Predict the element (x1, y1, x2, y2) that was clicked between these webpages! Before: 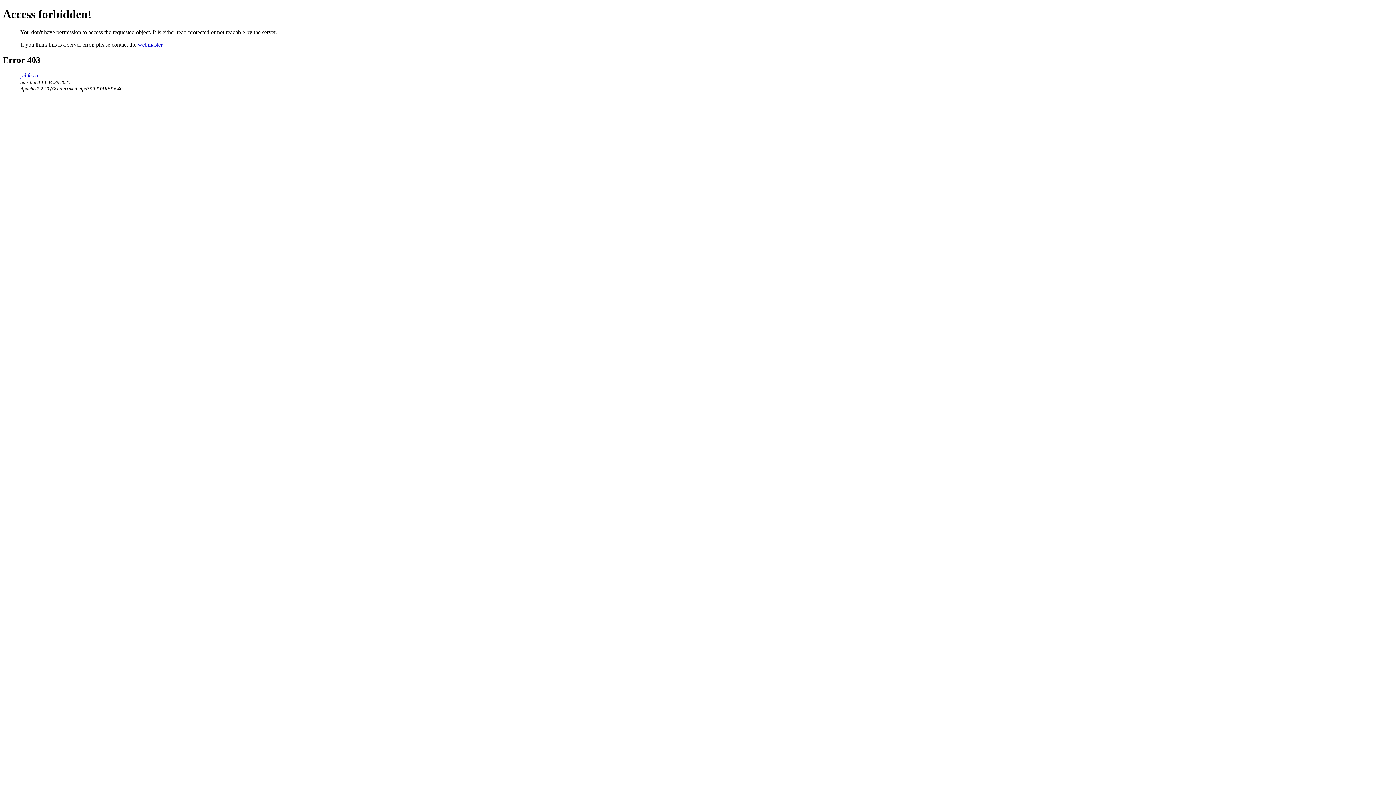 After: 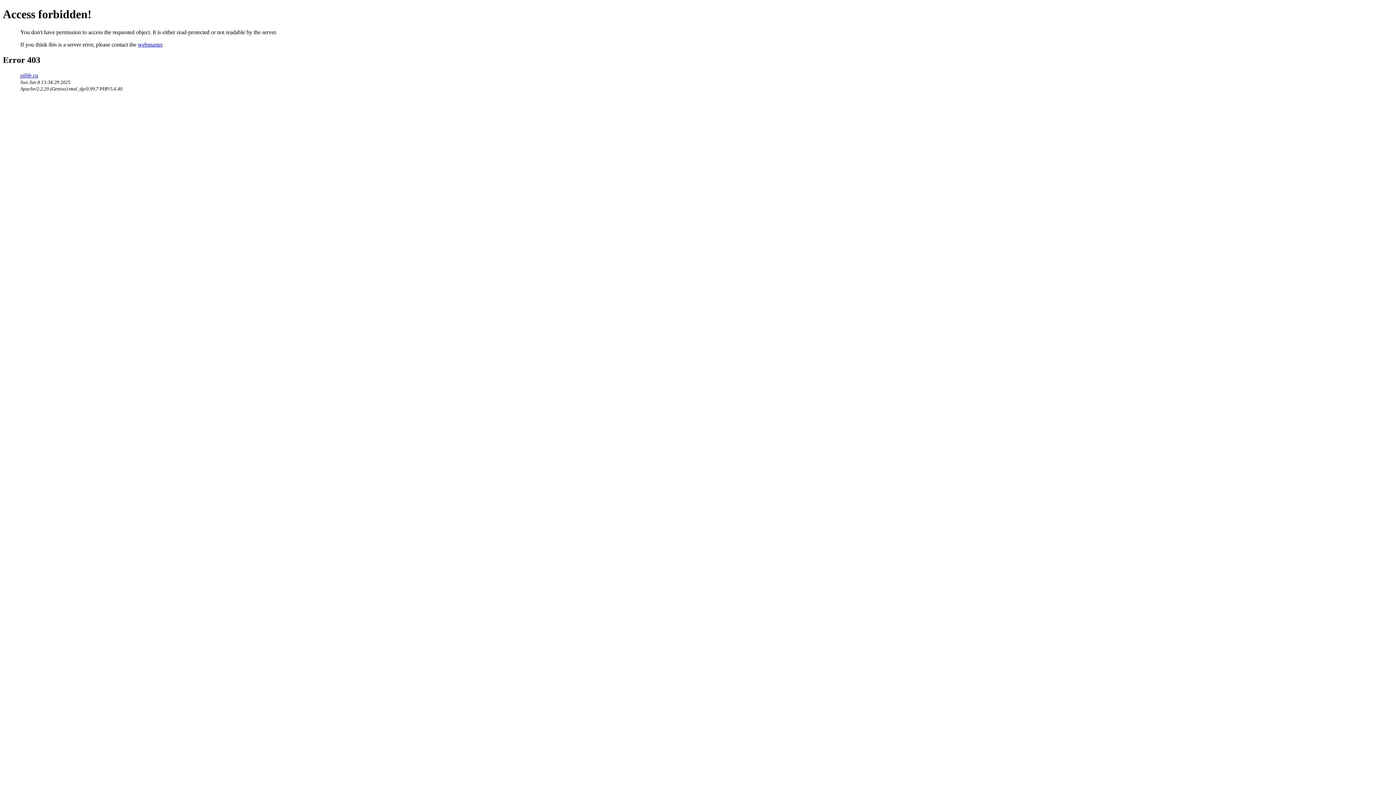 Action: bbox: (137, 41, 162, 47) label: webmaster